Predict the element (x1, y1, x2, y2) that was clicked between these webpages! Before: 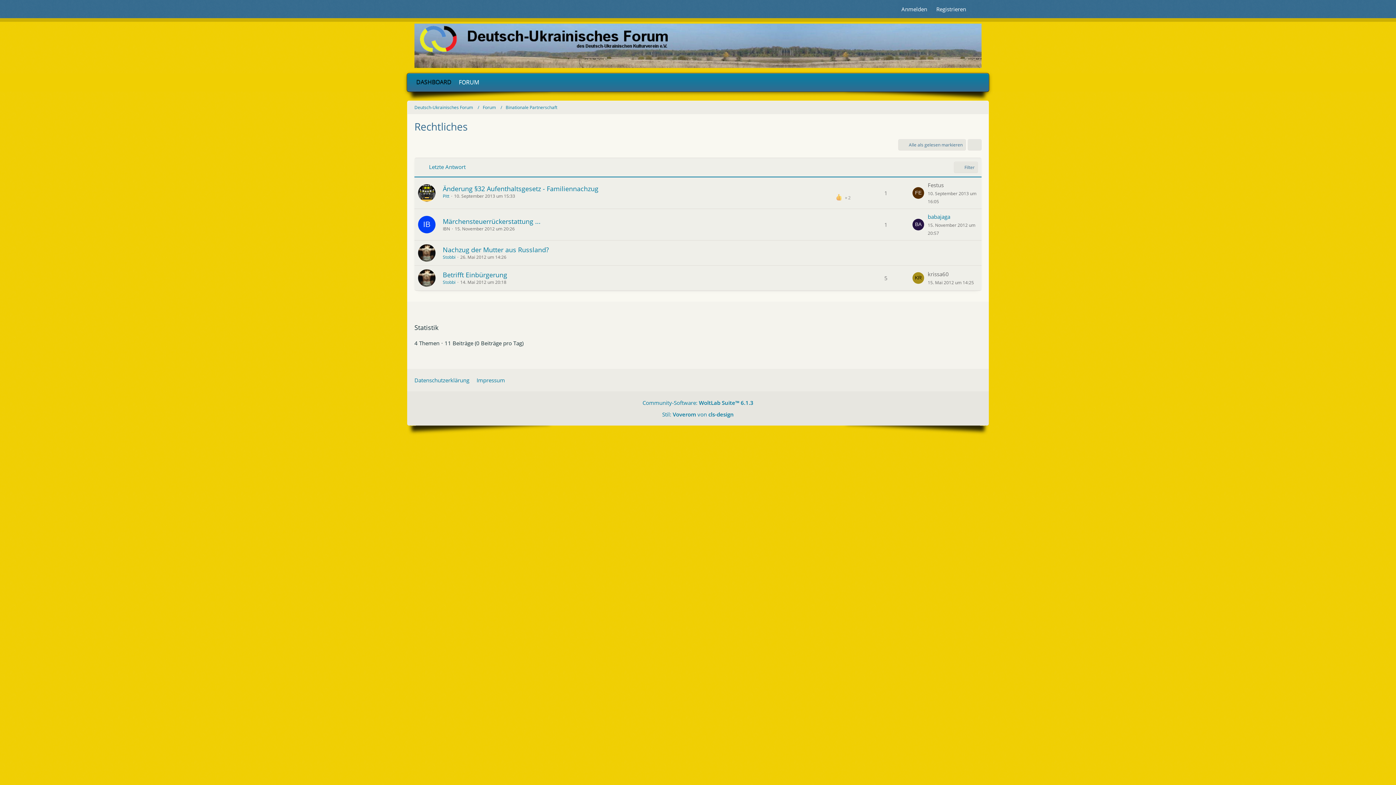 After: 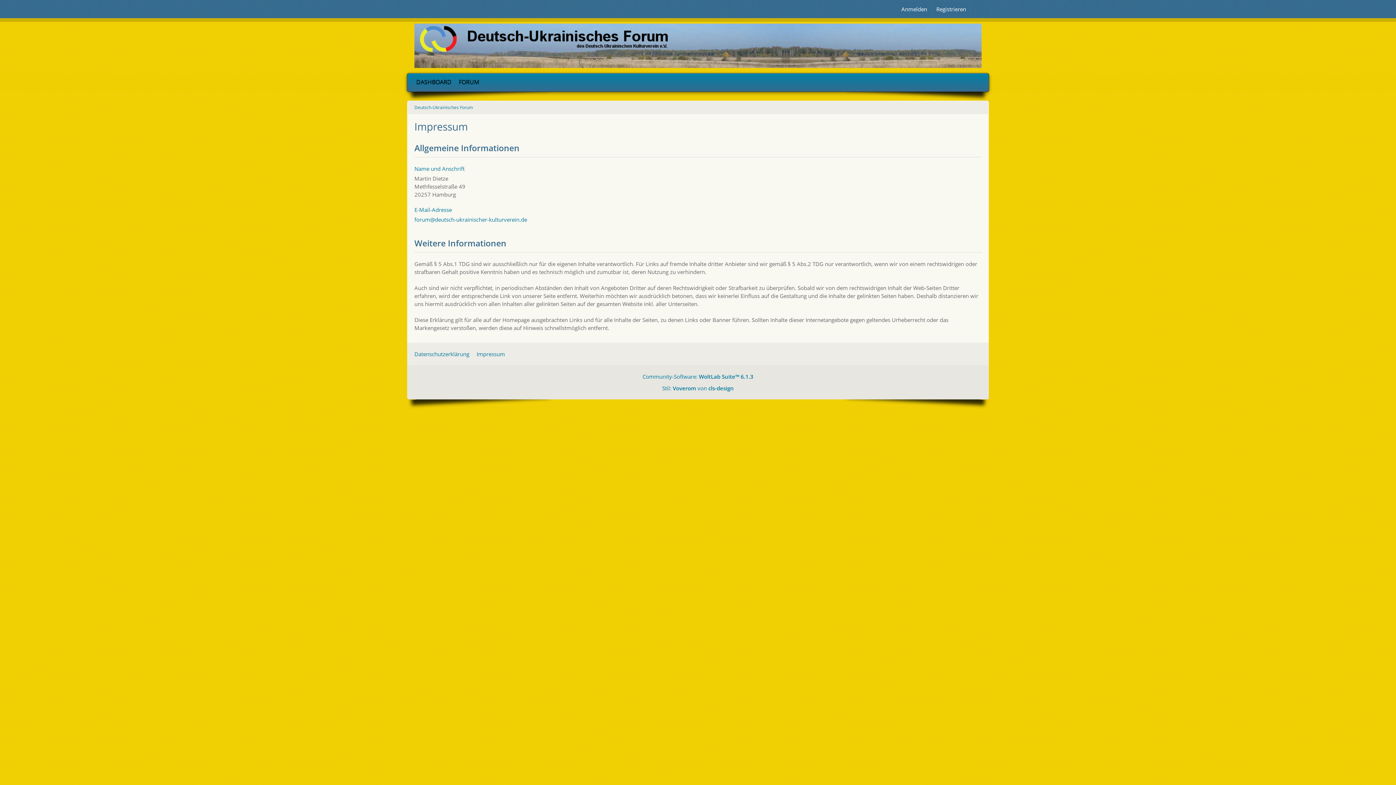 Action: label: Impressum bbox: (476, 376, 505, 383)